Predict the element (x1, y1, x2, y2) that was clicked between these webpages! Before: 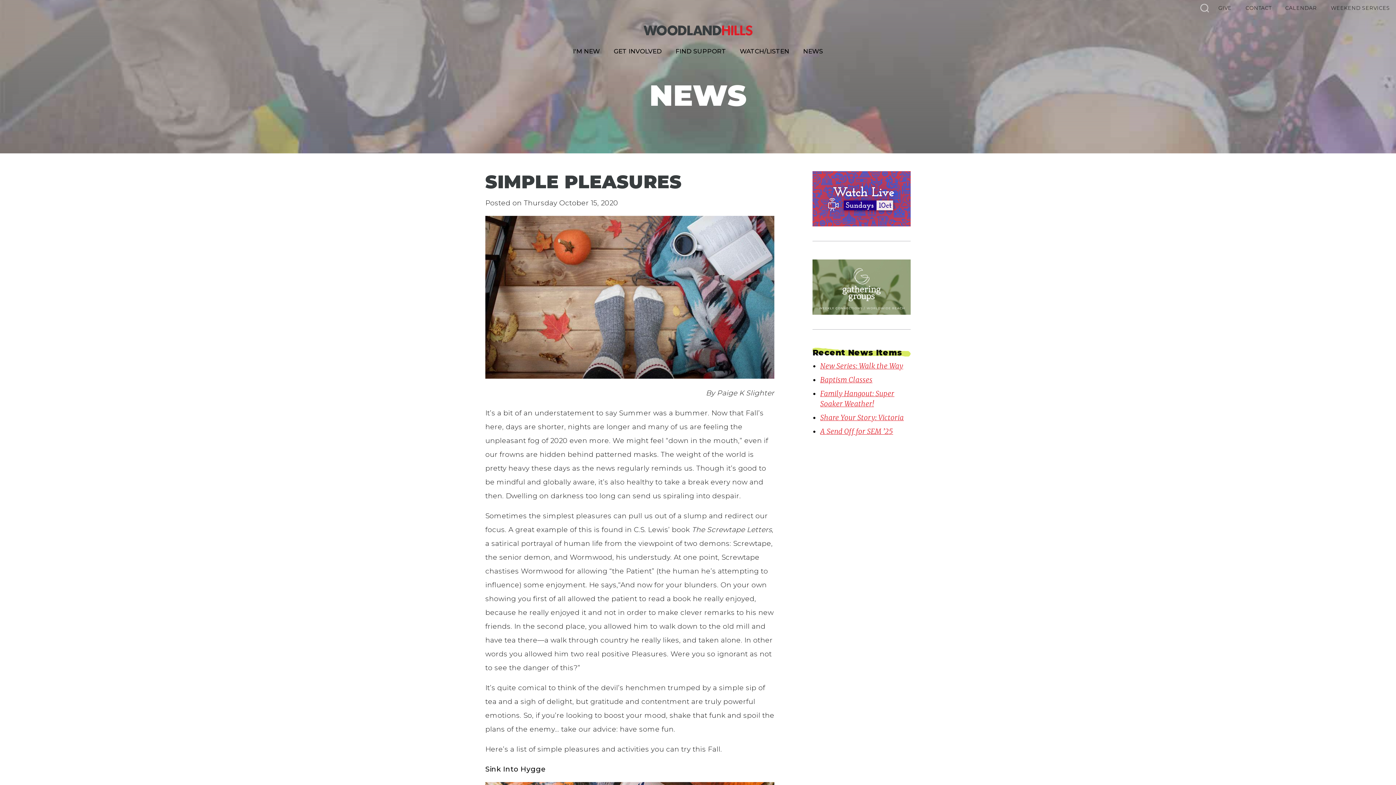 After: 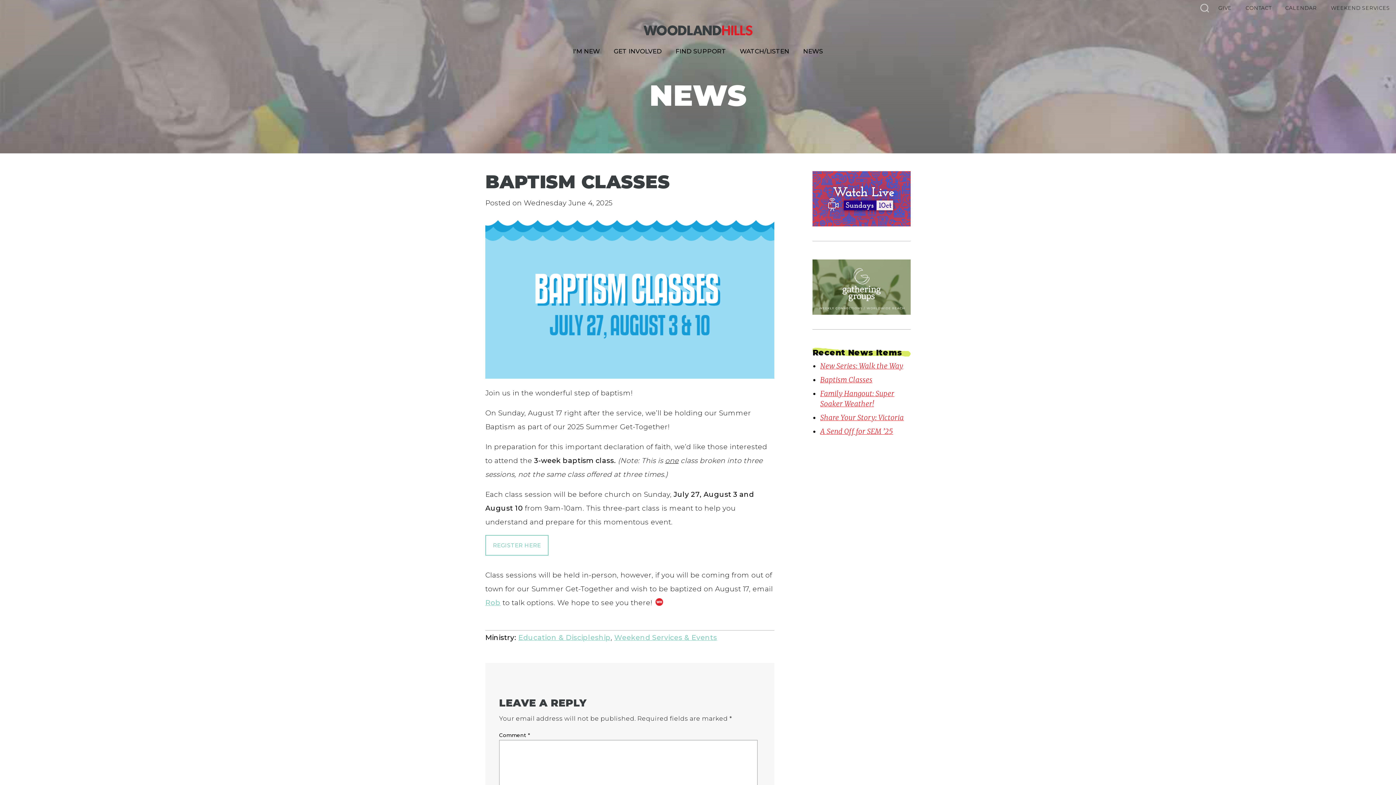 Action: bbox: (820, 374, 910, 385) label: Baptism Classes